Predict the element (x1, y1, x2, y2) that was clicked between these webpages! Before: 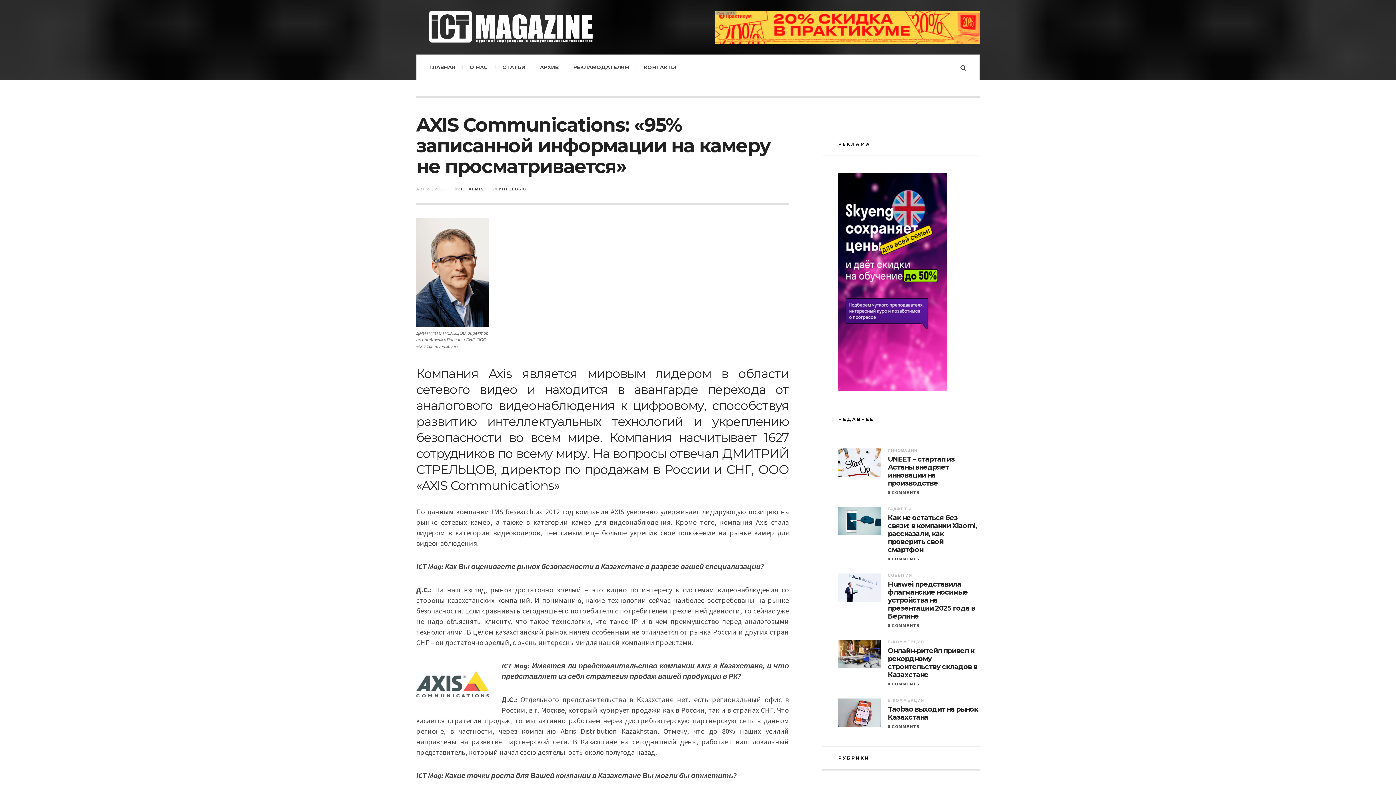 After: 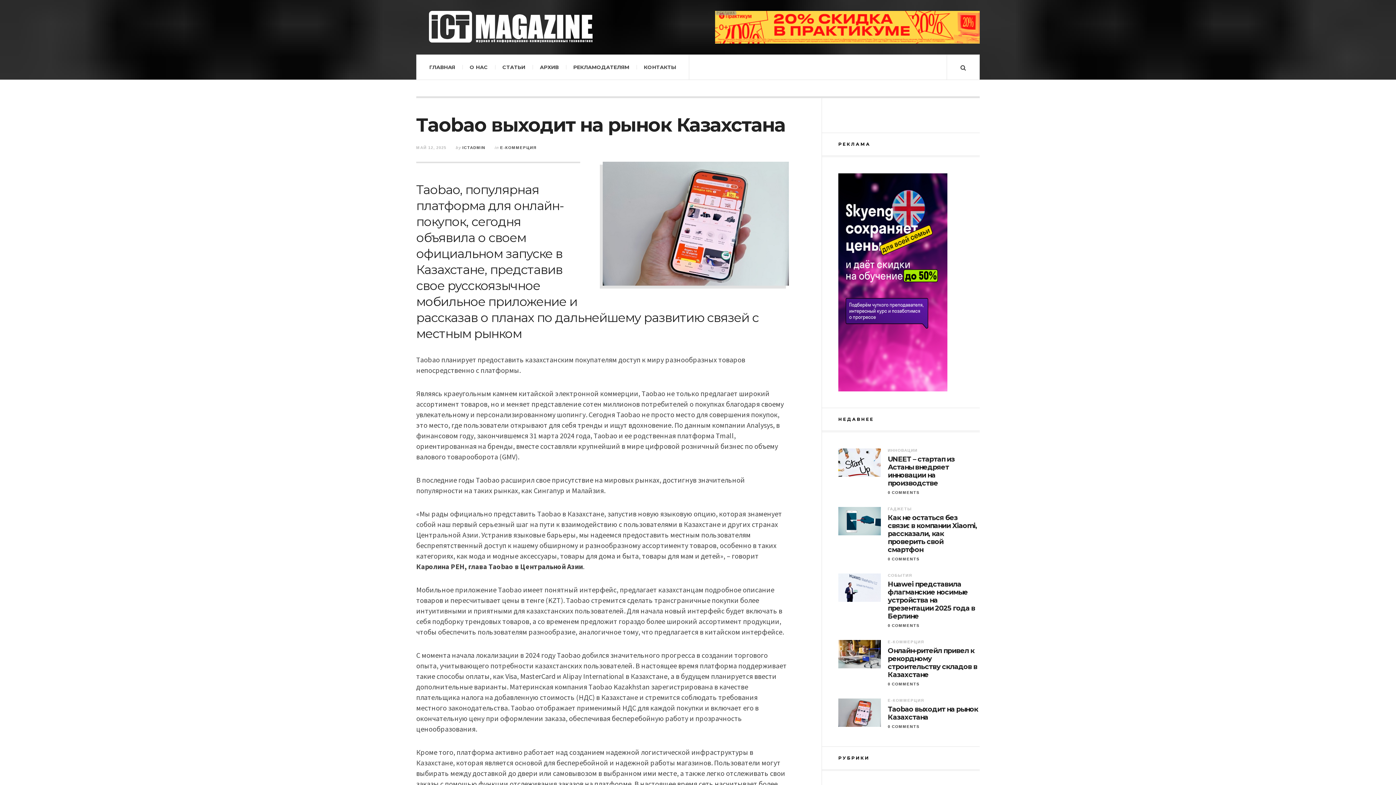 Action: label: Taobao выходит на рынок Казахстана bbox: (888, 705, 980, 721)